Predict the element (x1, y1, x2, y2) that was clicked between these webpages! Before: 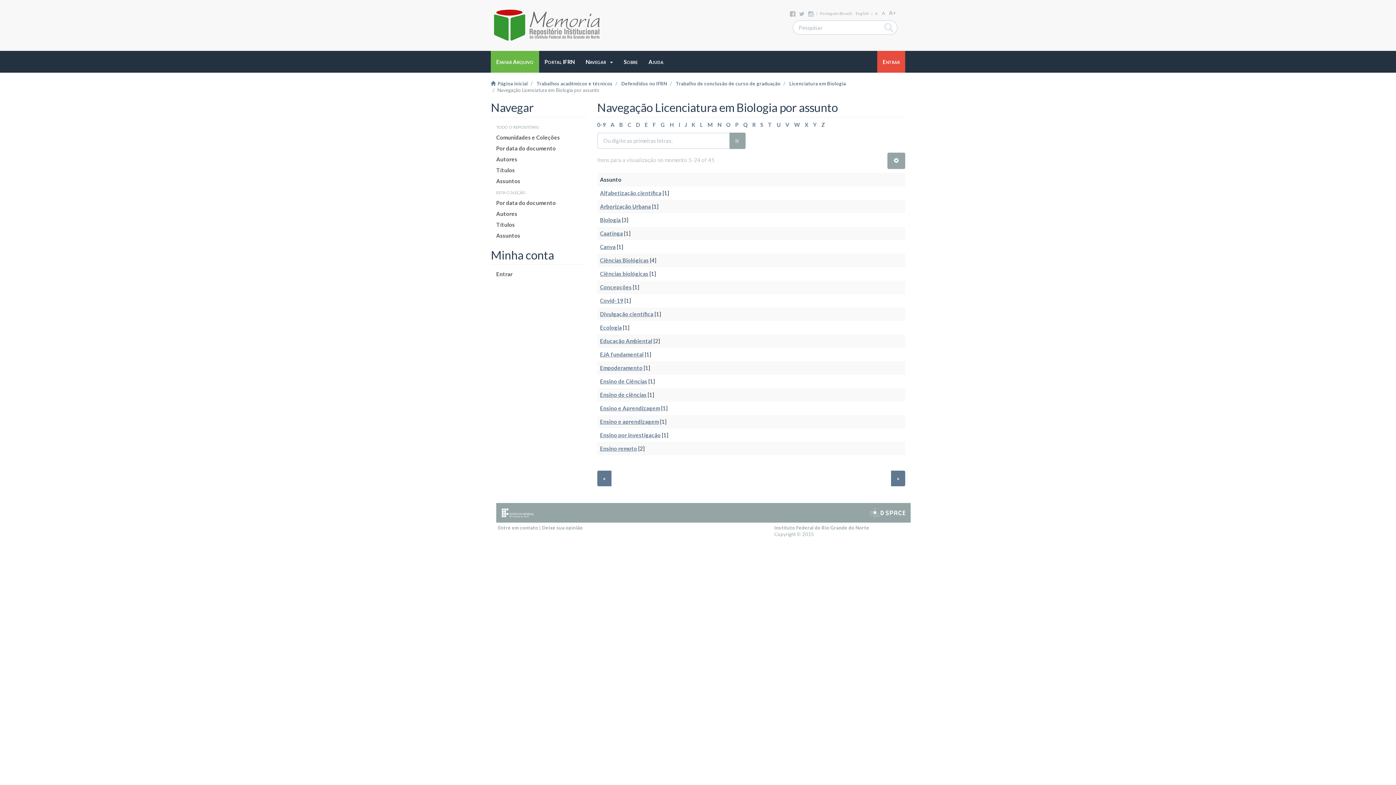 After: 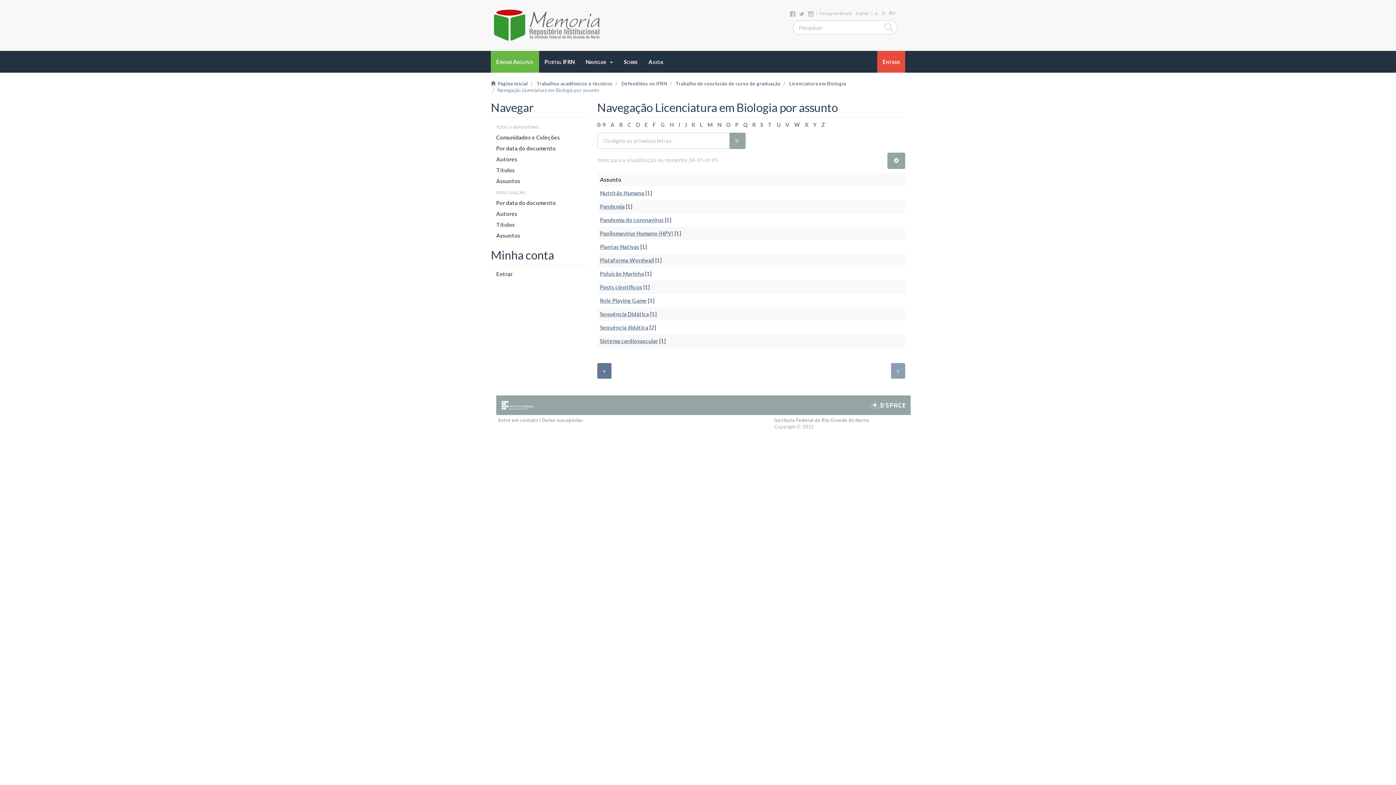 Action: label: N bbox: (717, 121, 721, 128)